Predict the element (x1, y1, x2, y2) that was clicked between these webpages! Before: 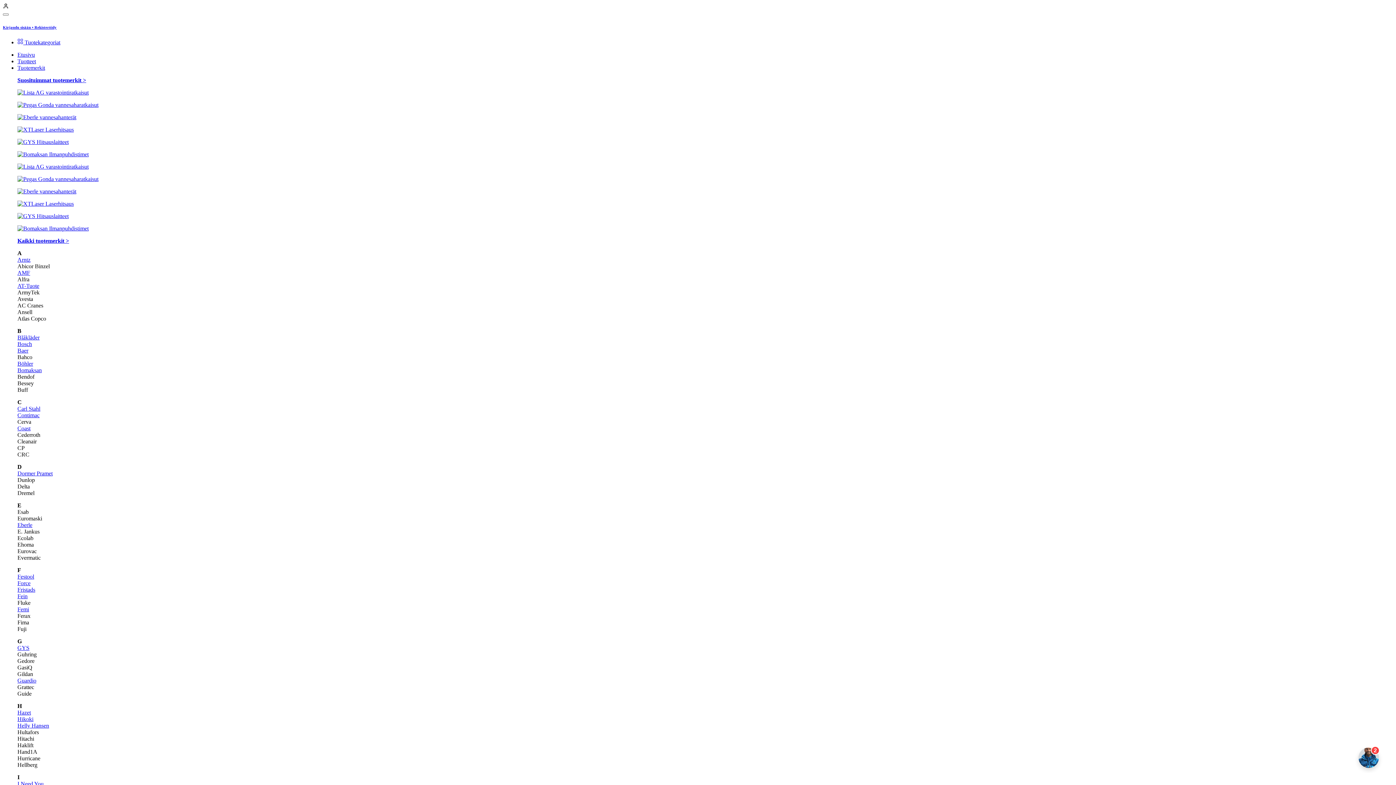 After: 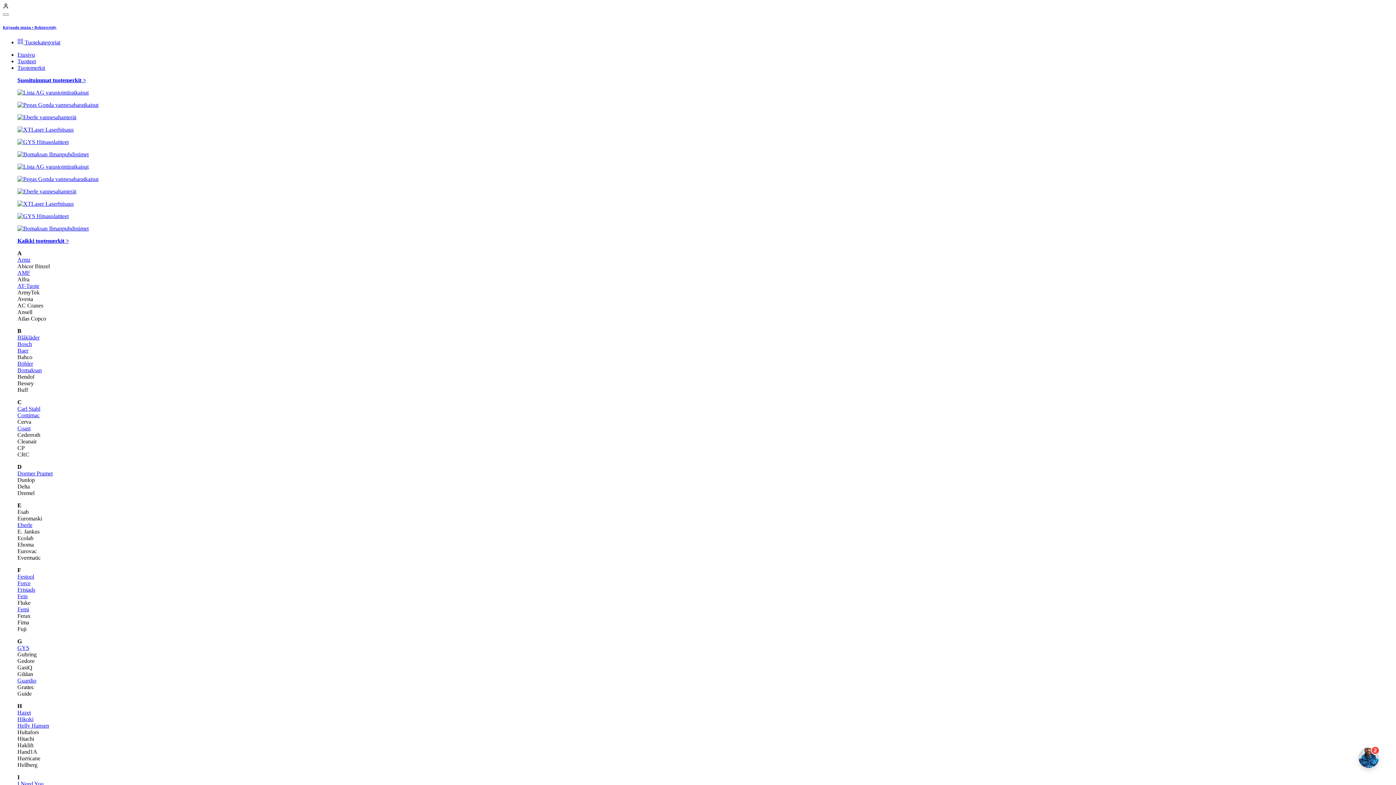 Action: bbox: (17, 188, 76, 194)